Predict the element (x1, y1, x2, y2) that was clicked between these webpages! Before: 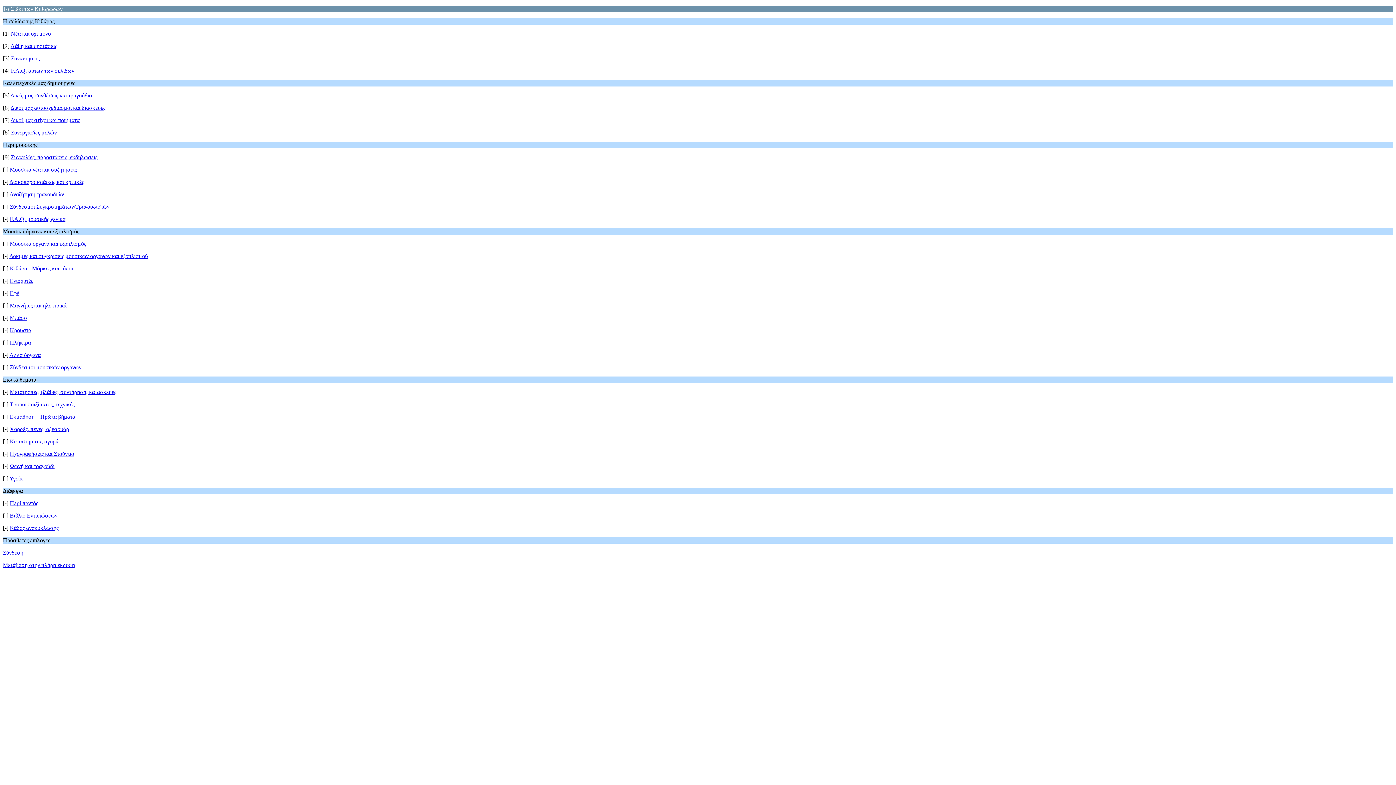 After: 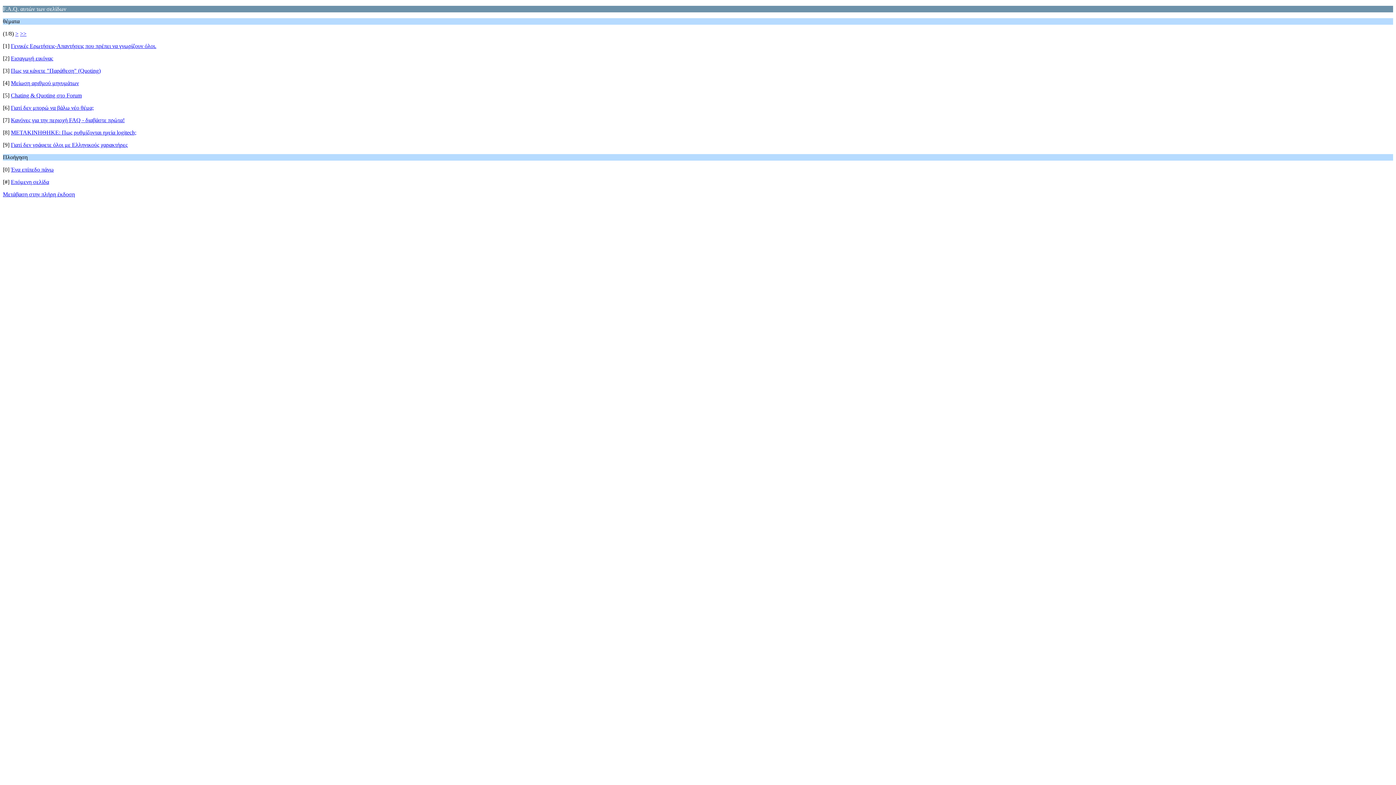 Action: bbox: (10, 67, 74, 73) label: F.A.Q. αυτών των σελίδων